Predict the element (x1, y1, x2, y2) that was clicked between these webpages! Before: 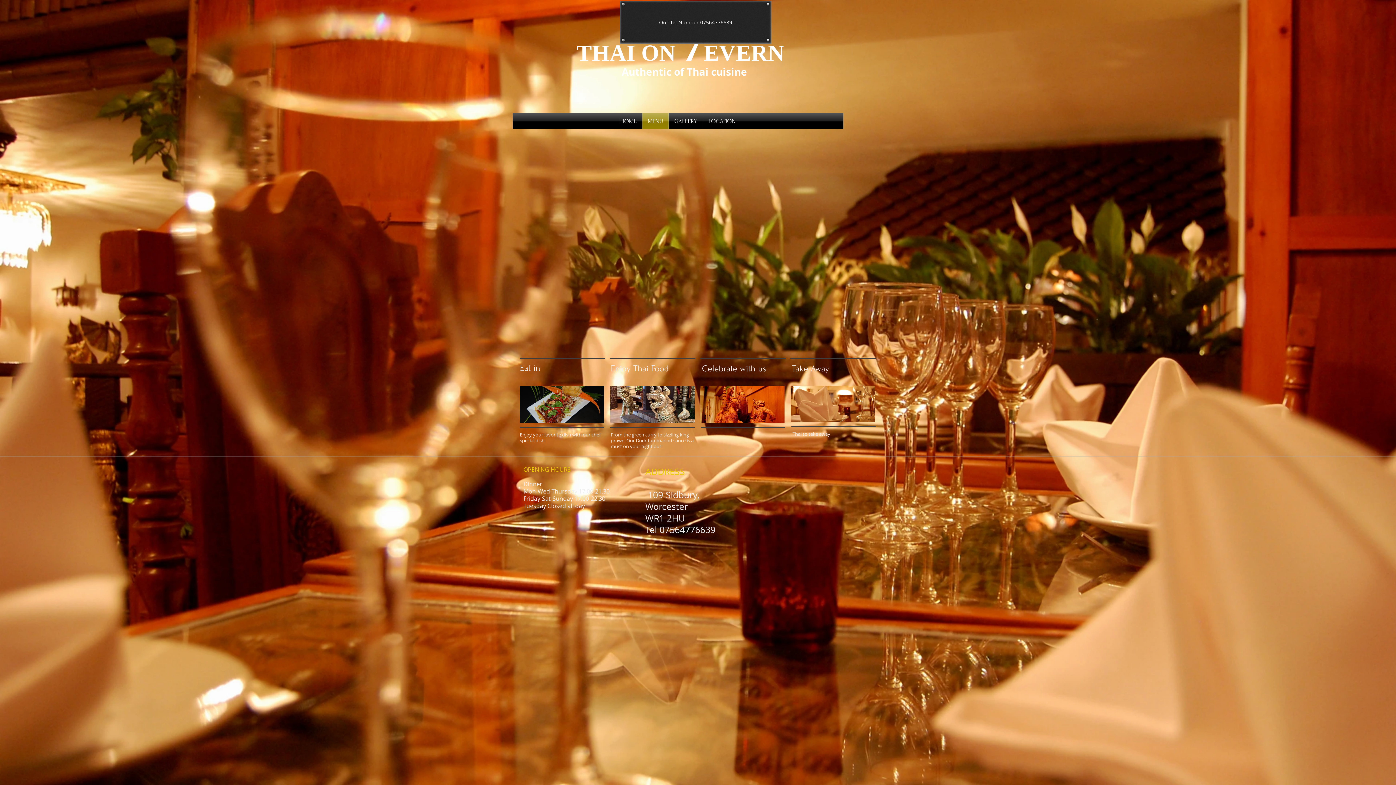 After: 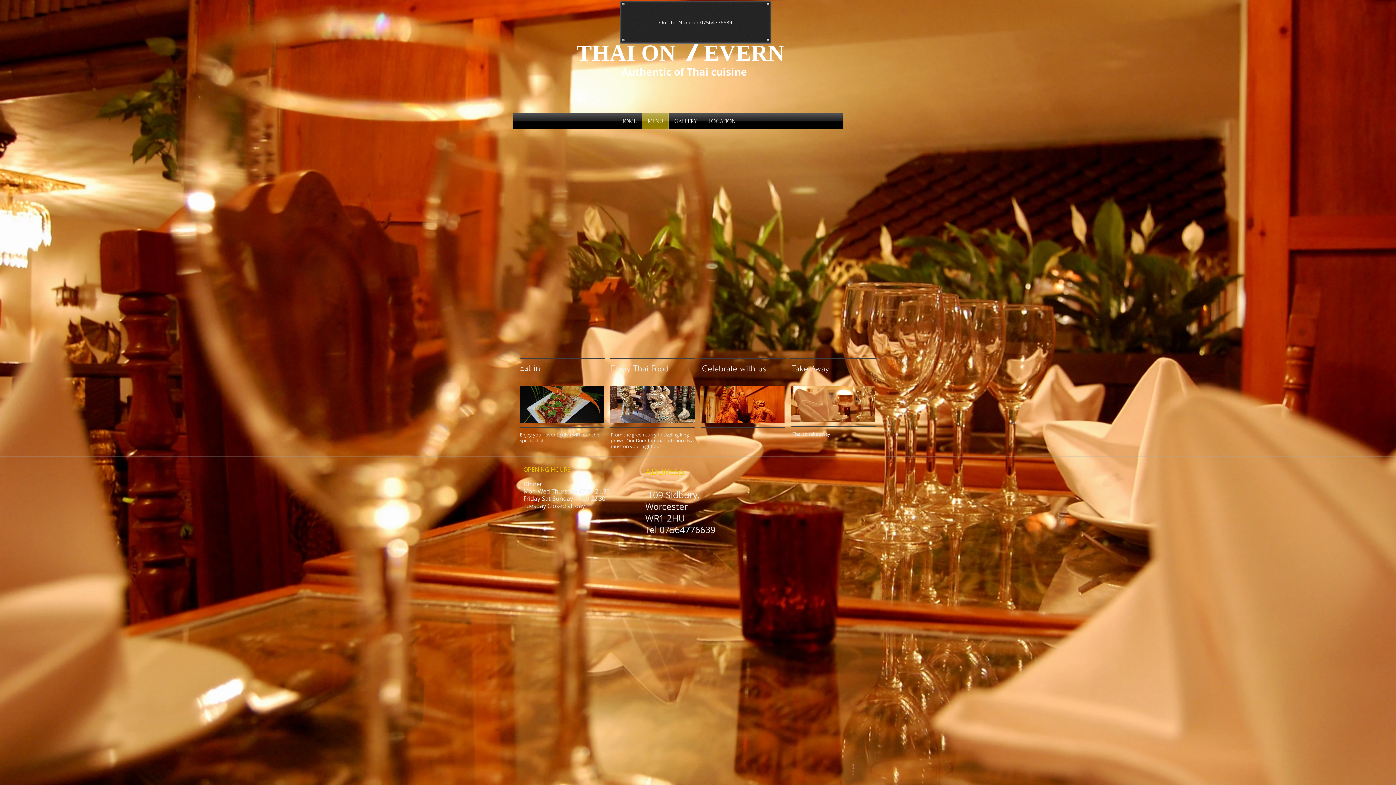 Action: bbox: (573, 169, 640, 192) label: Restaurant Menu